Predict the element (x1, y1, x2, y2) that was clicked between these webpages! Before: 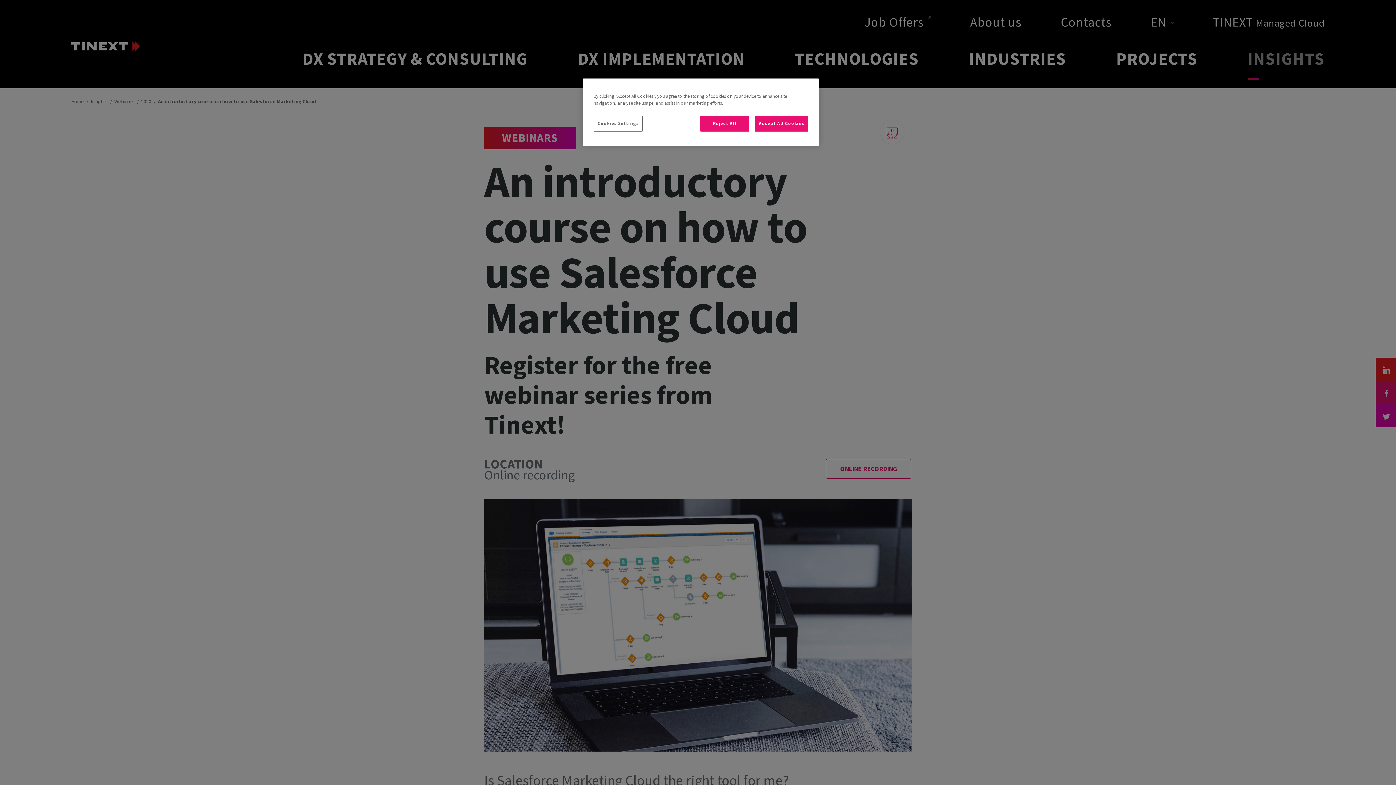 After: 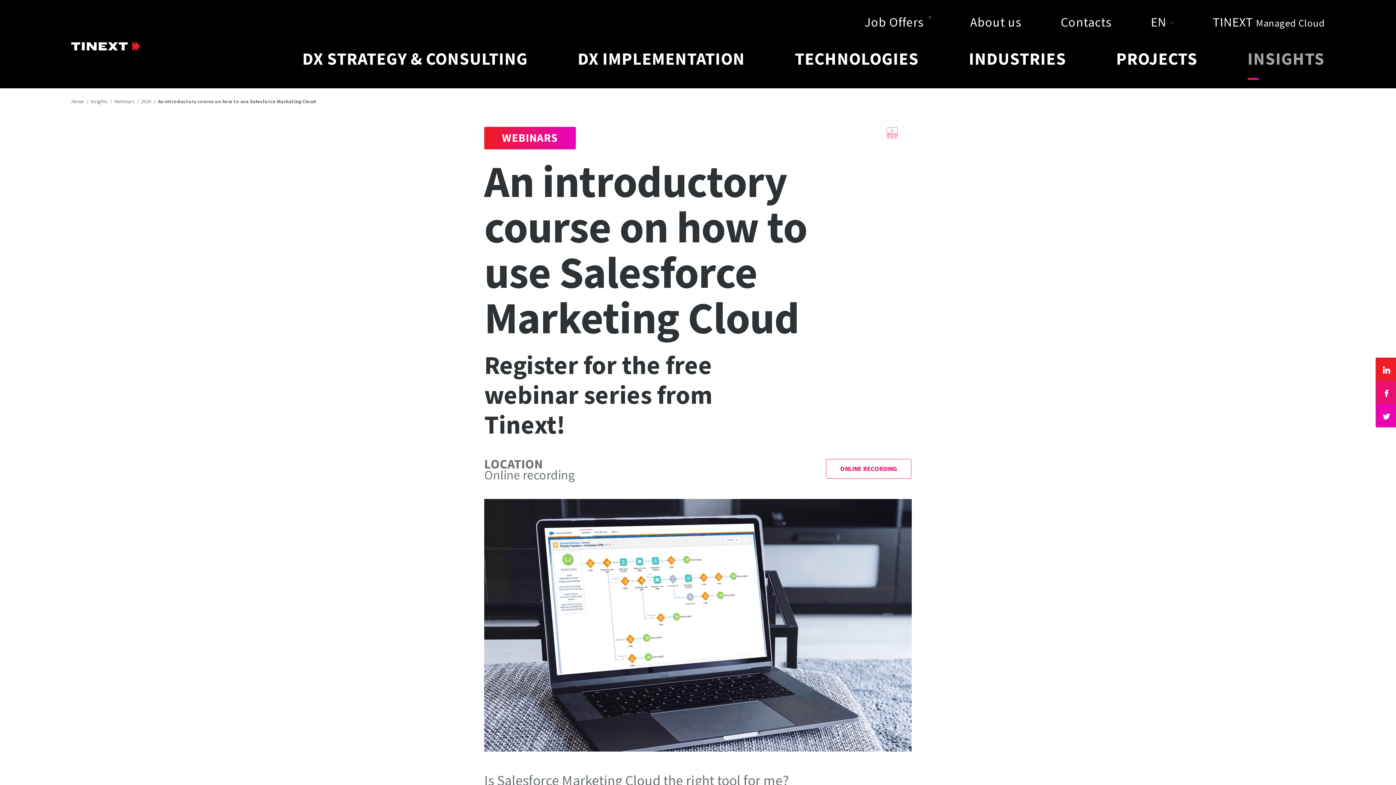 Action: label: Reject All bbox: (699, 116, 748, 131)